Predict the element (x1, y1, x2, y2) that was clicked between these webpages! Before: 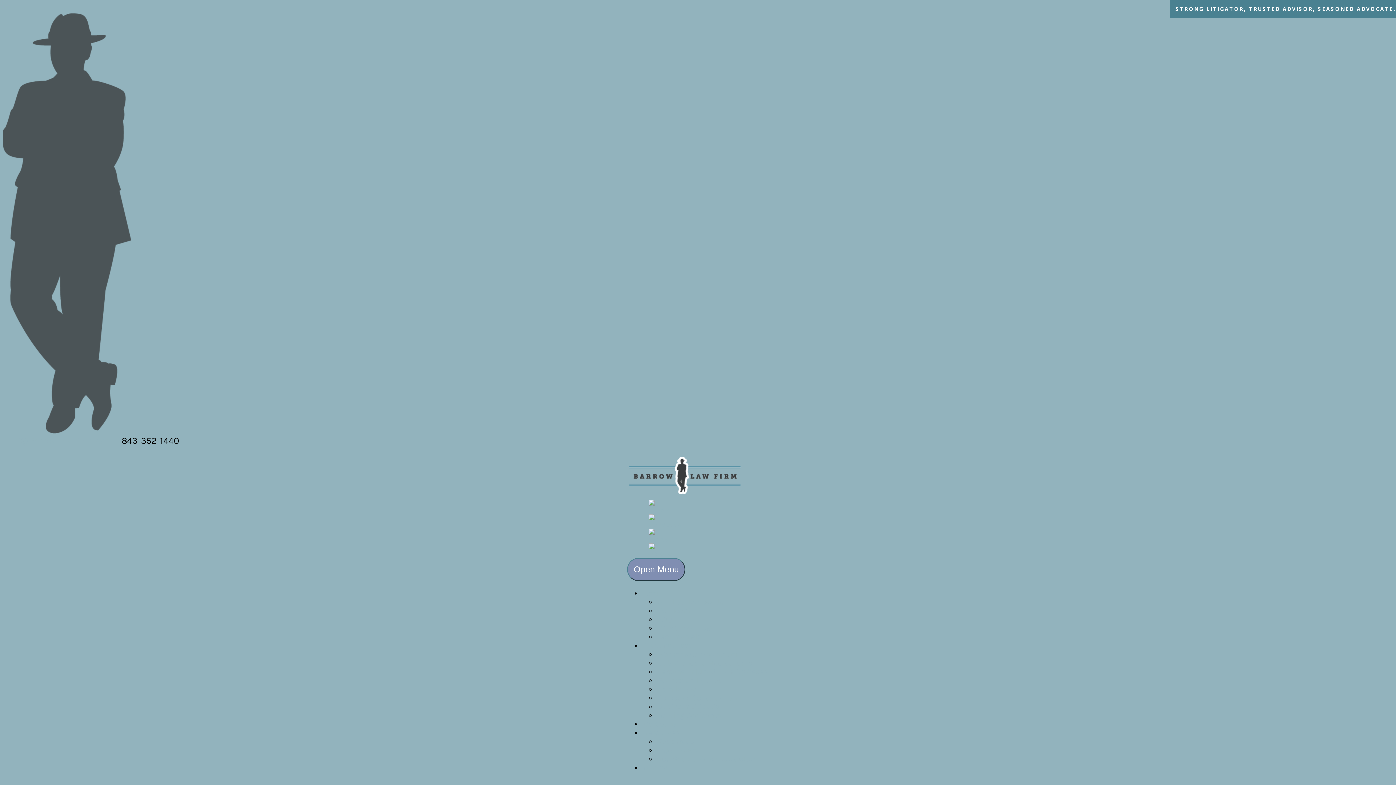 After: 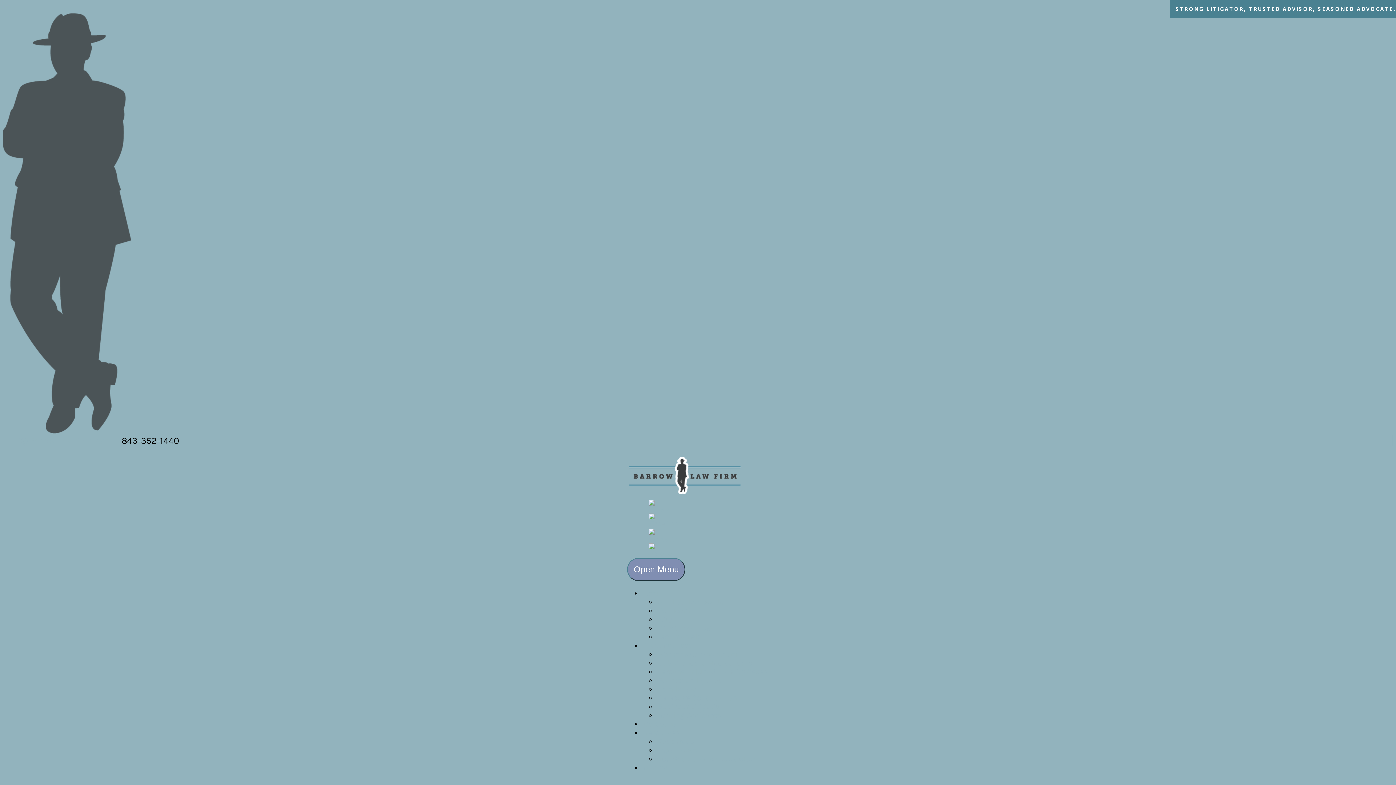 Action: bbox: (647, 514, 663, 527)